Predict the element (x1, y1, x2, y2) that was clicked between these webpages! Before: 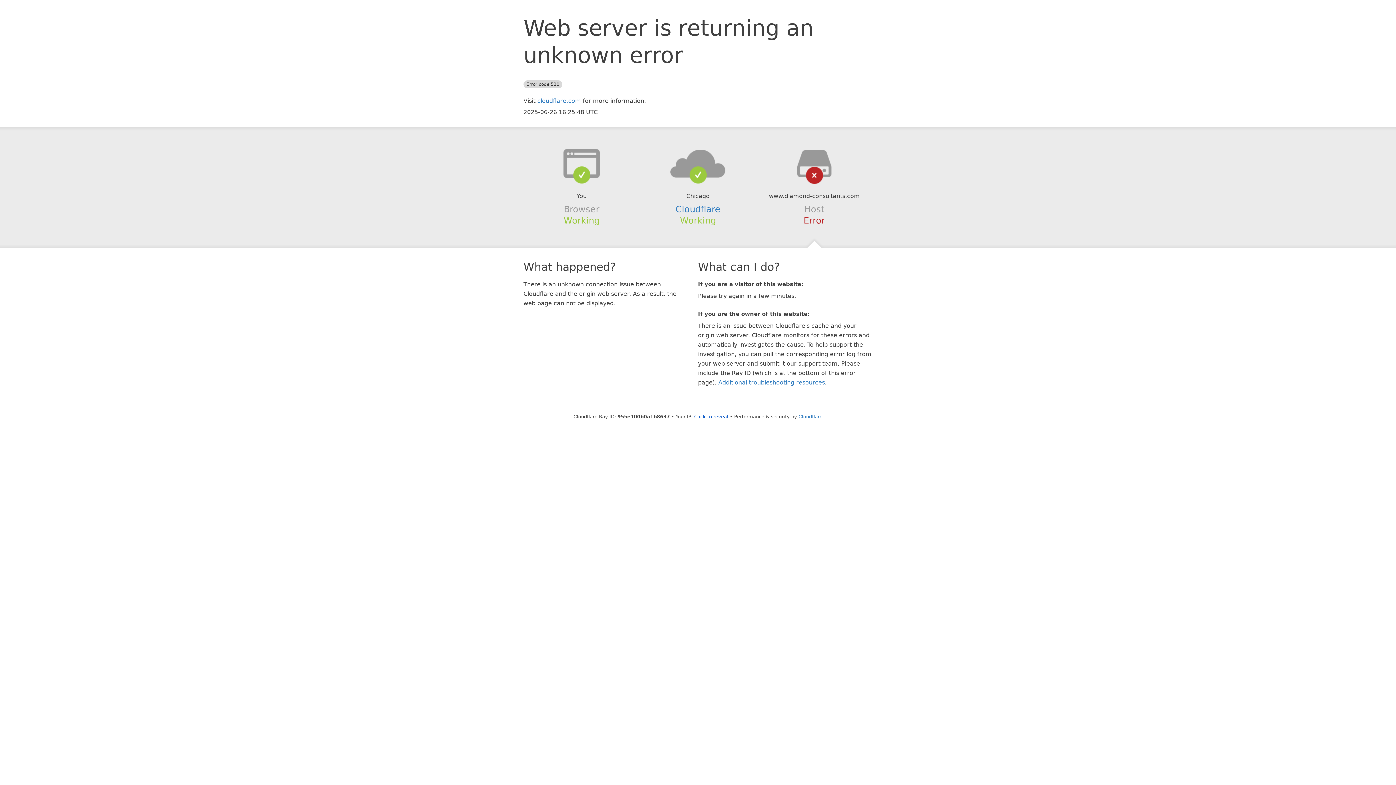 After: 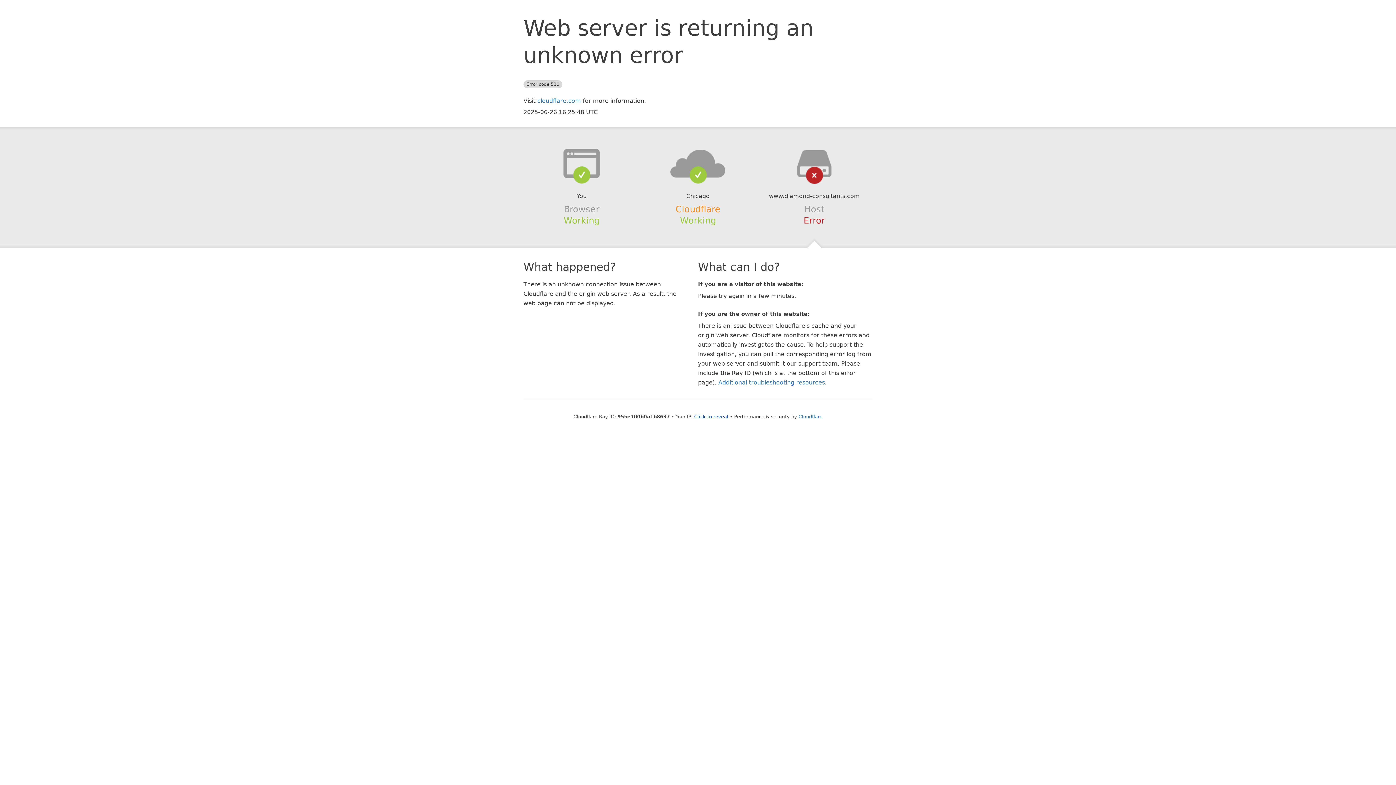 Action: label: Cloudflare bbox: (675, 204, 720, 214)